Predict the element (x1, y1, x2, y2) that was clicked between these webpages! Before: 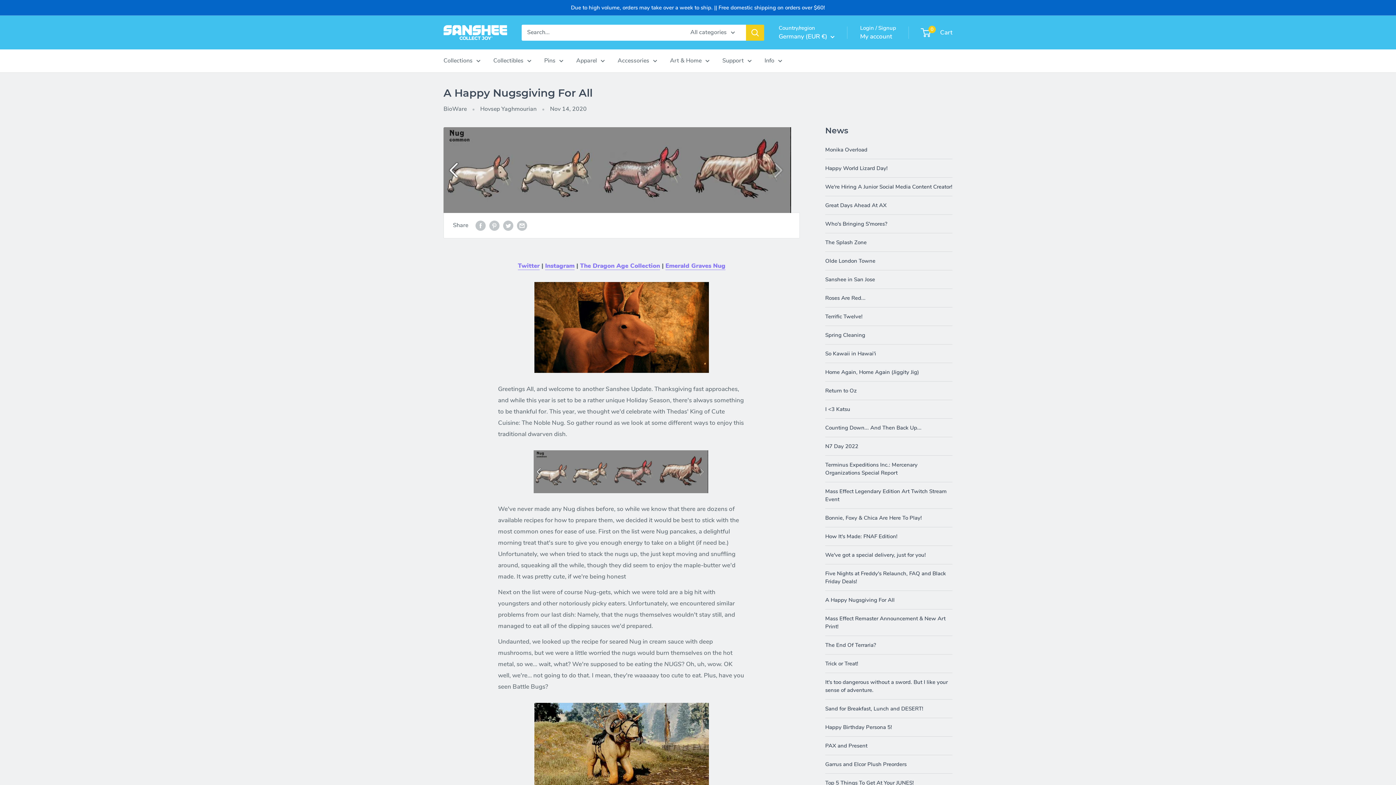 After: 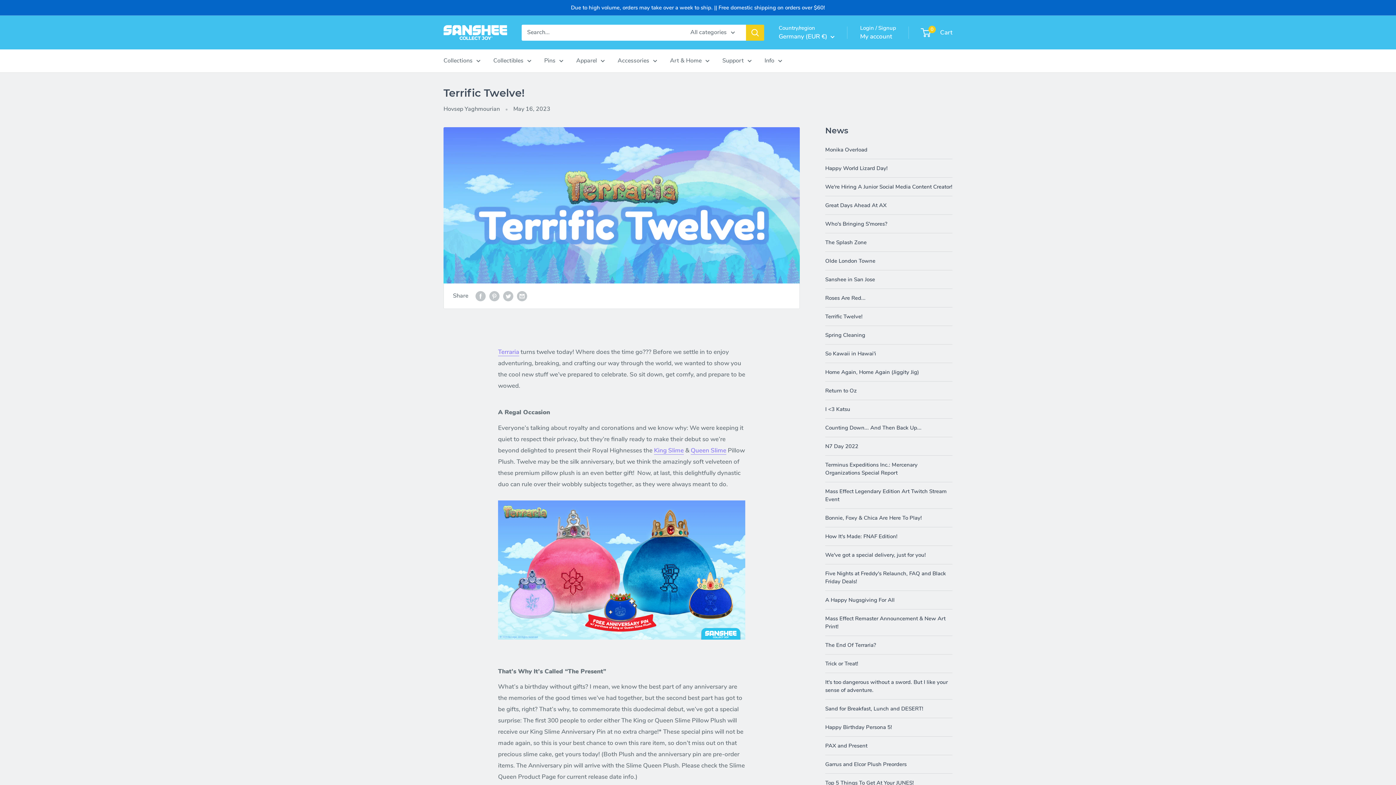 Action: label: Terrific Twelve! bbox: (825, 312, 952, 320)